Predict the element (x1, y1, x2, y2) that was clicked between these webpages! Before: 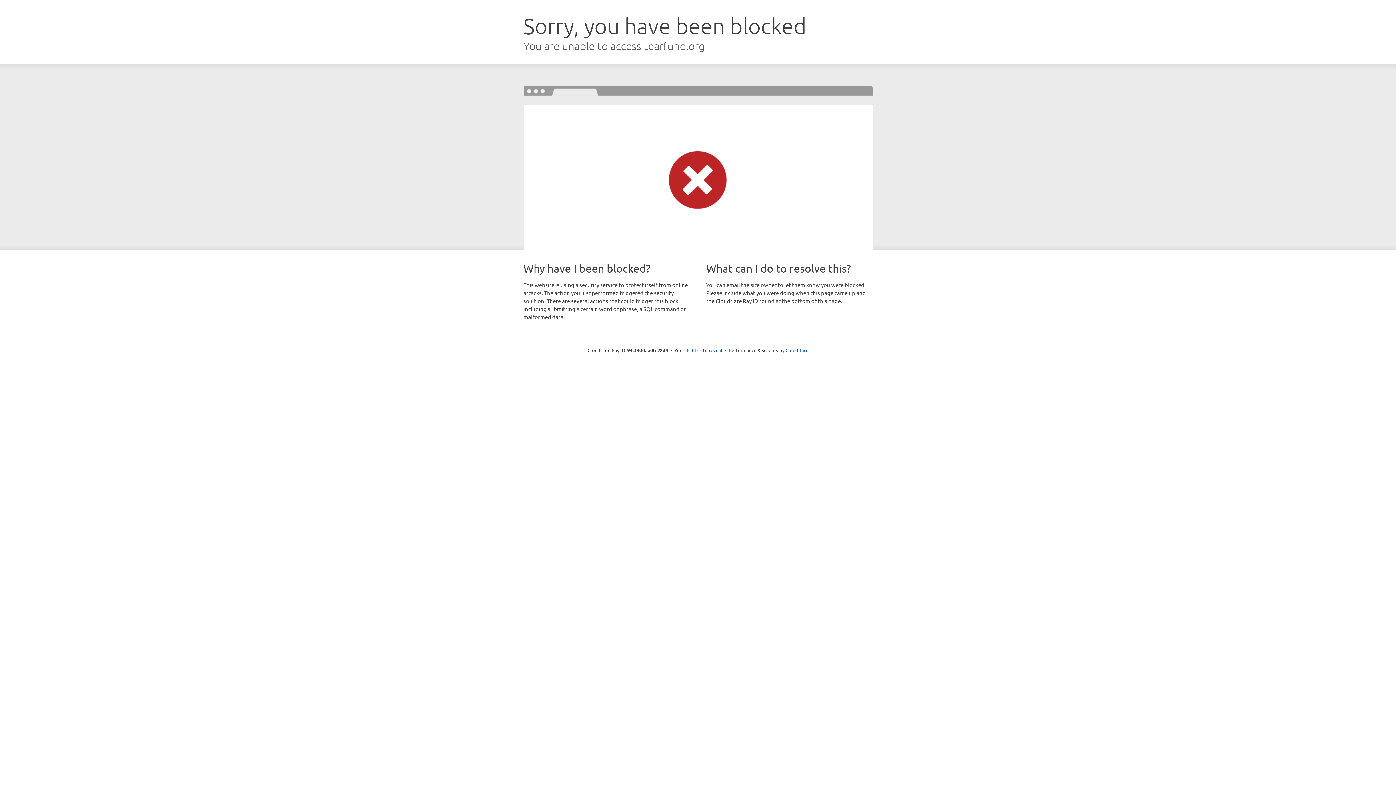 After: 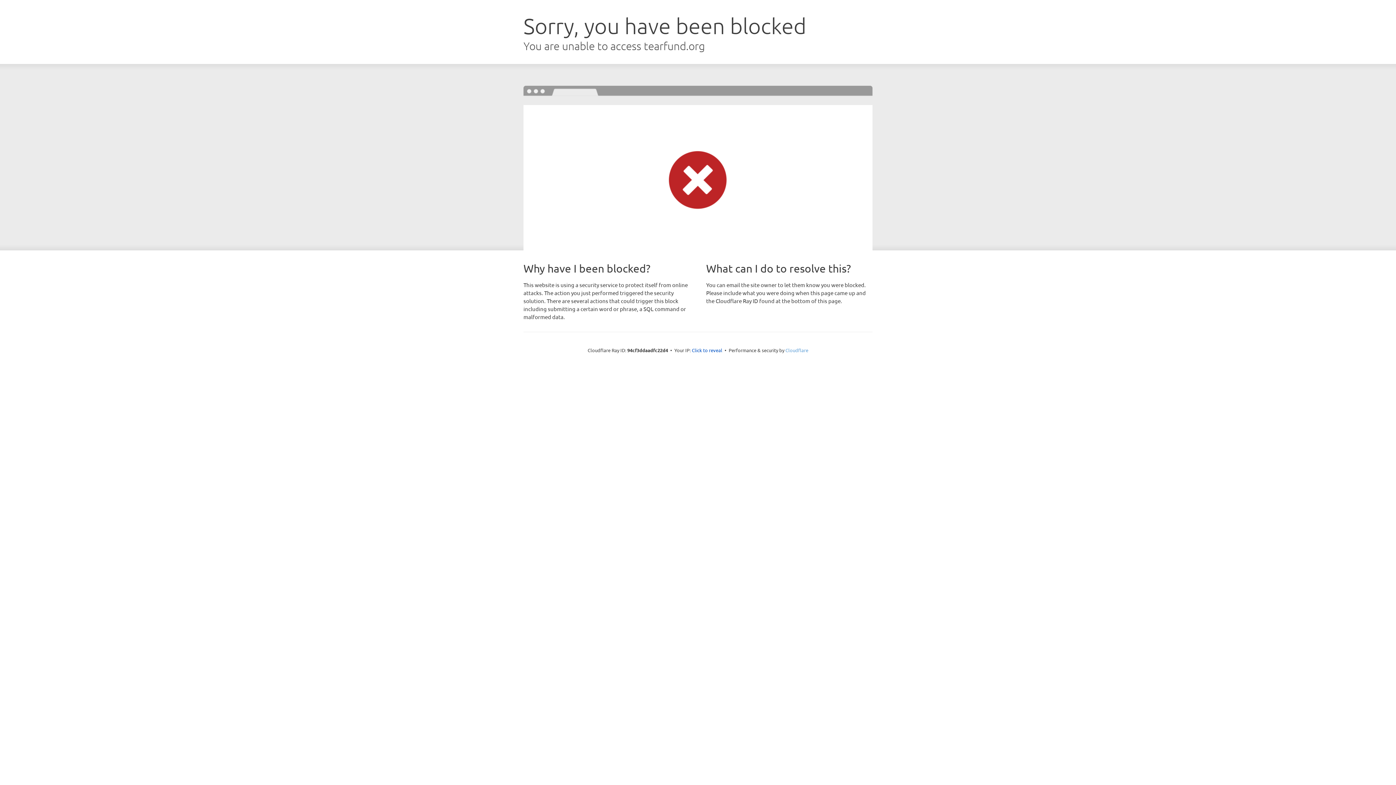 Action: bbox: (785, 347, 808, 353) label: Cloudflare